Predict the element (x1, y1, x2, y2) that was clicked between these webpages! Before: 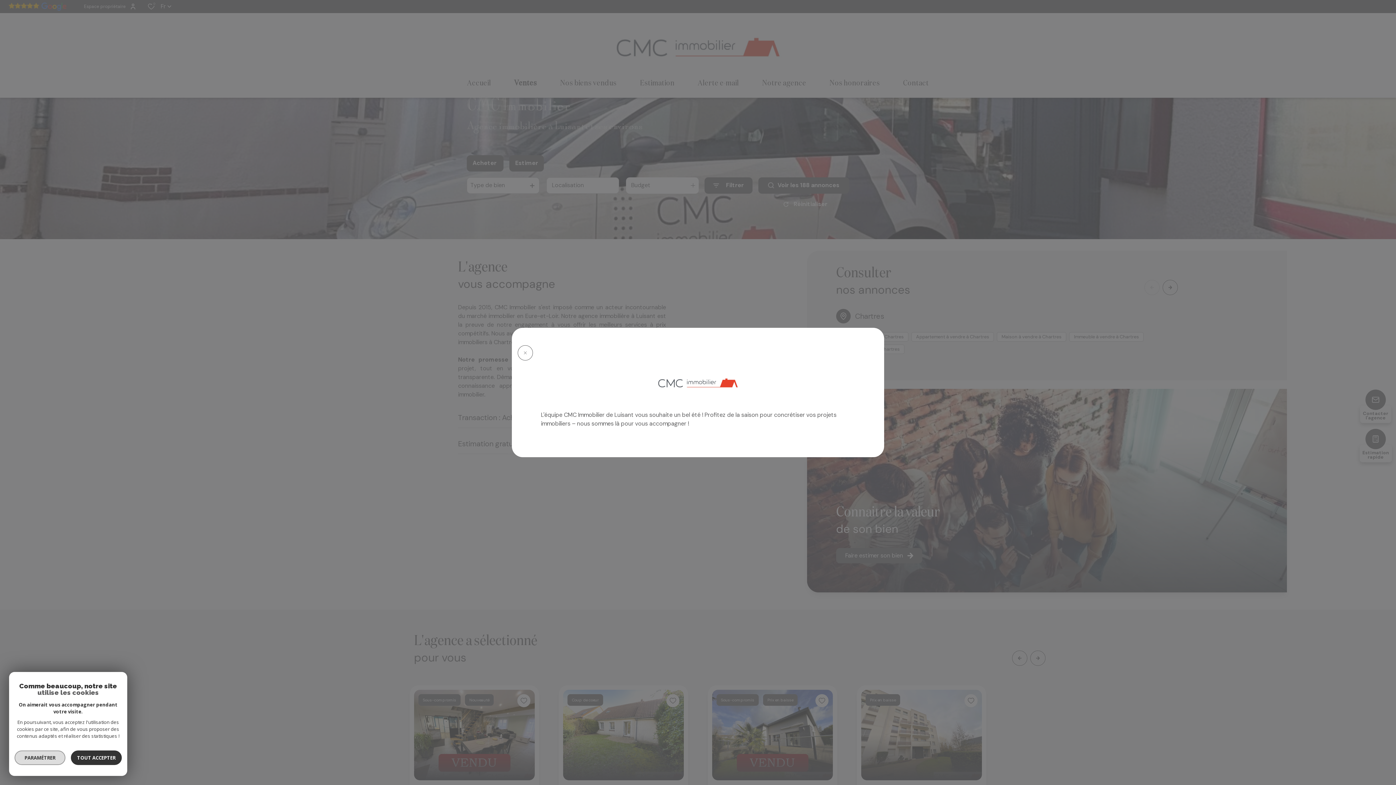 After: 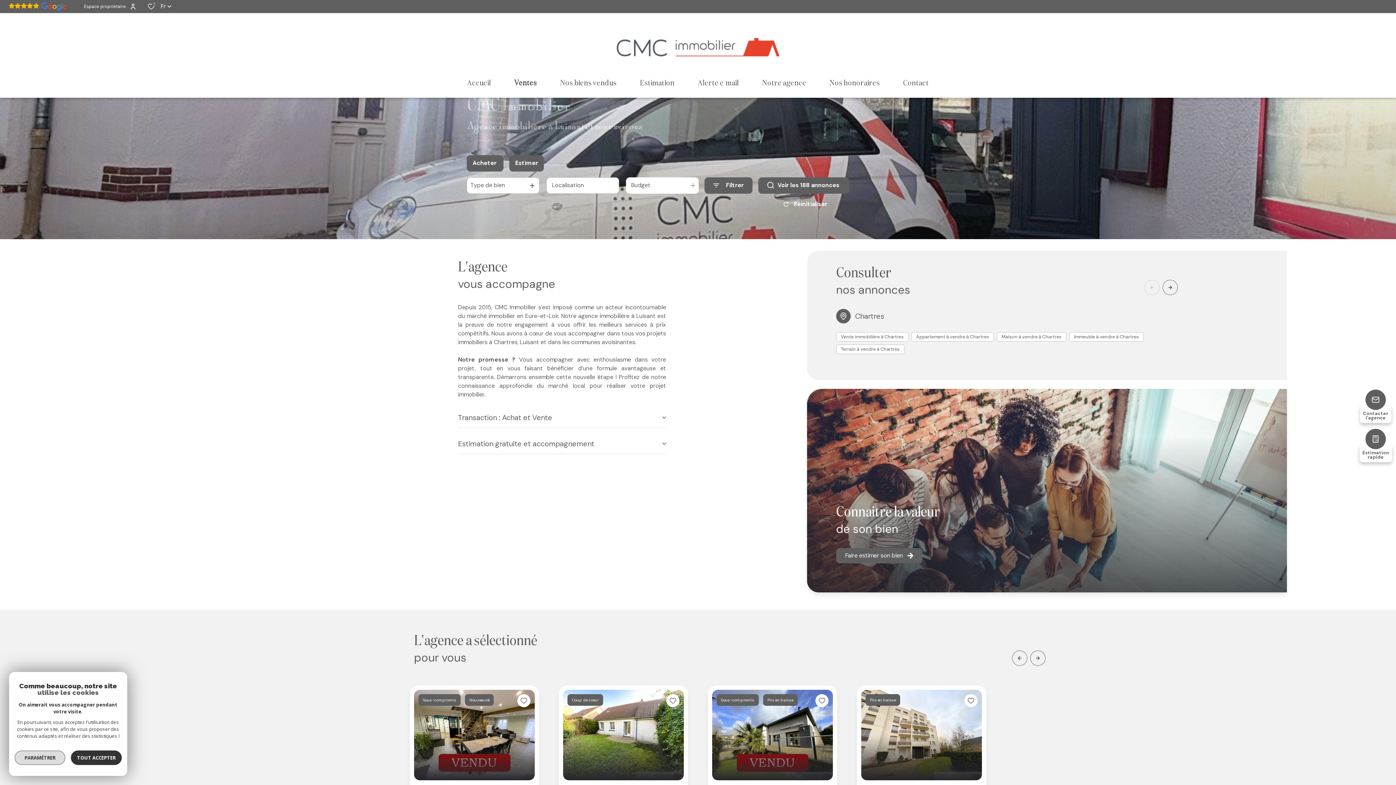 Action: bbox: (517, 345, 533, 360)